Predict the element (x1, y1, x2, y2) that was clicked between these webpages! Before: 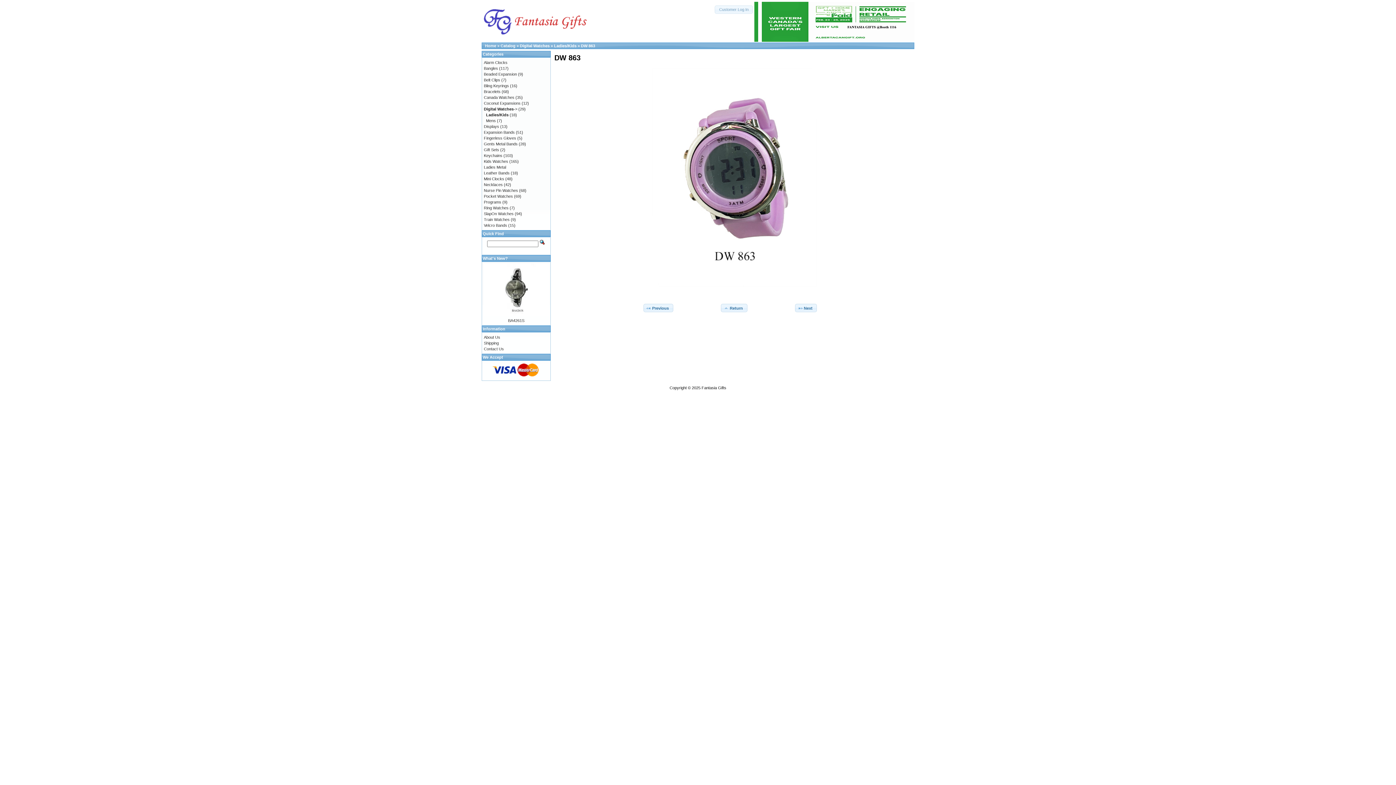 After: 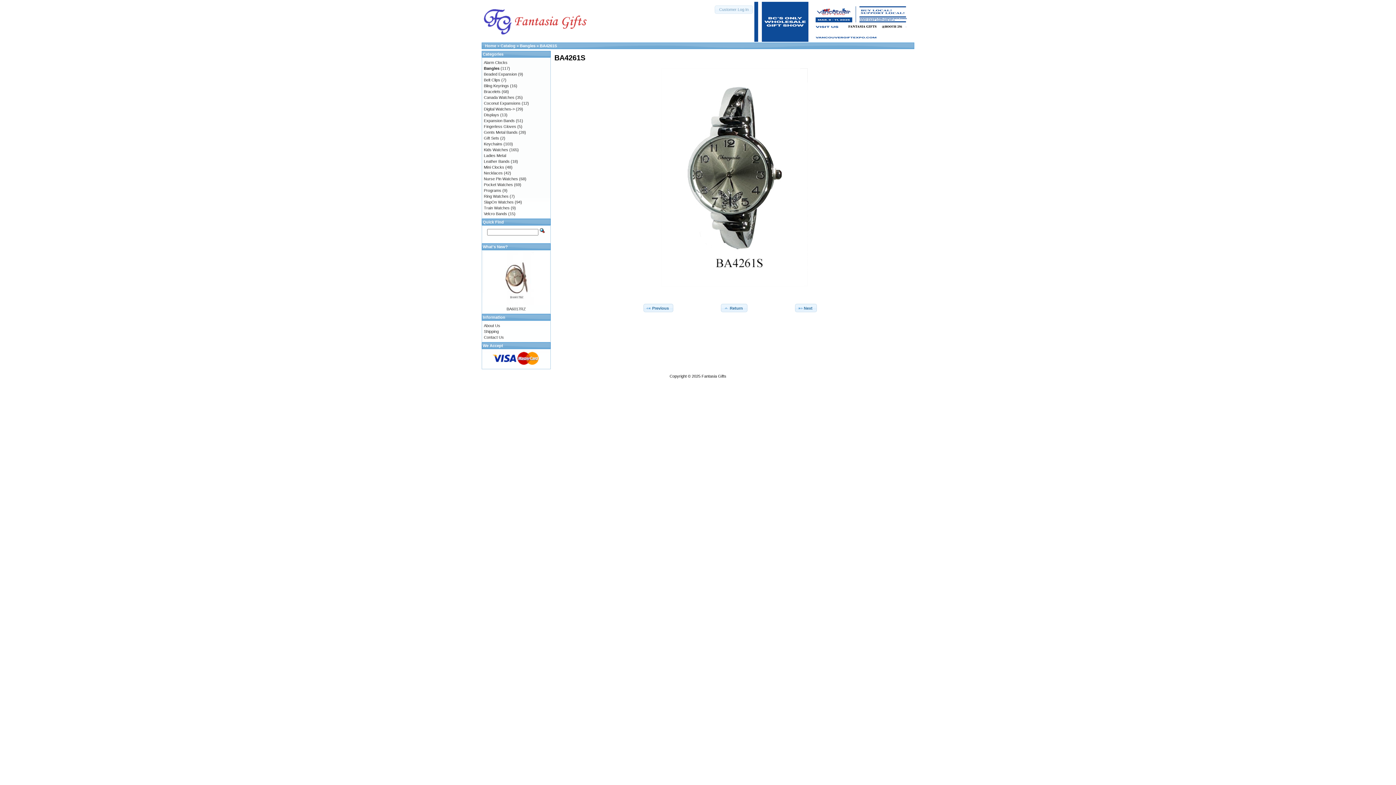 Action: bbox: (508, 318, 524, 322) label: BA4261S